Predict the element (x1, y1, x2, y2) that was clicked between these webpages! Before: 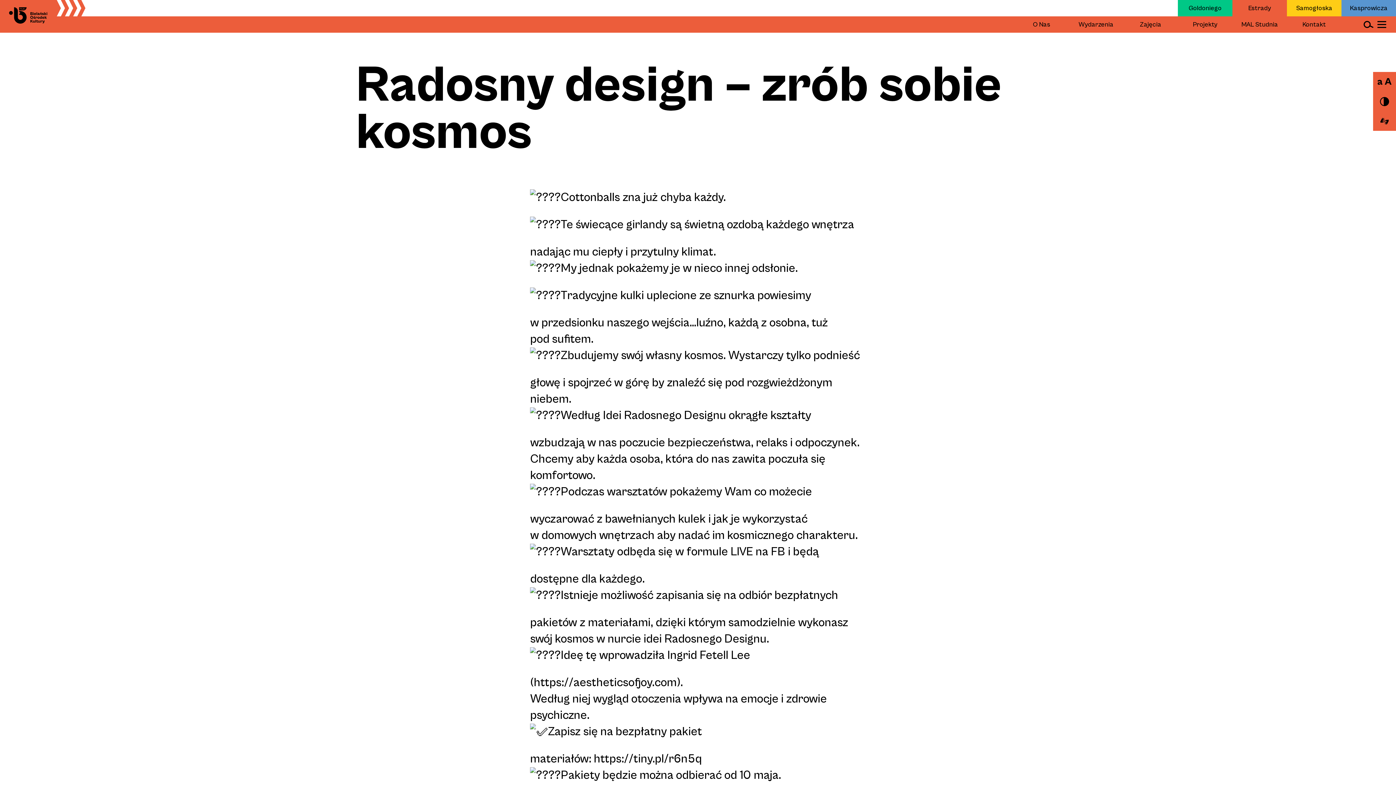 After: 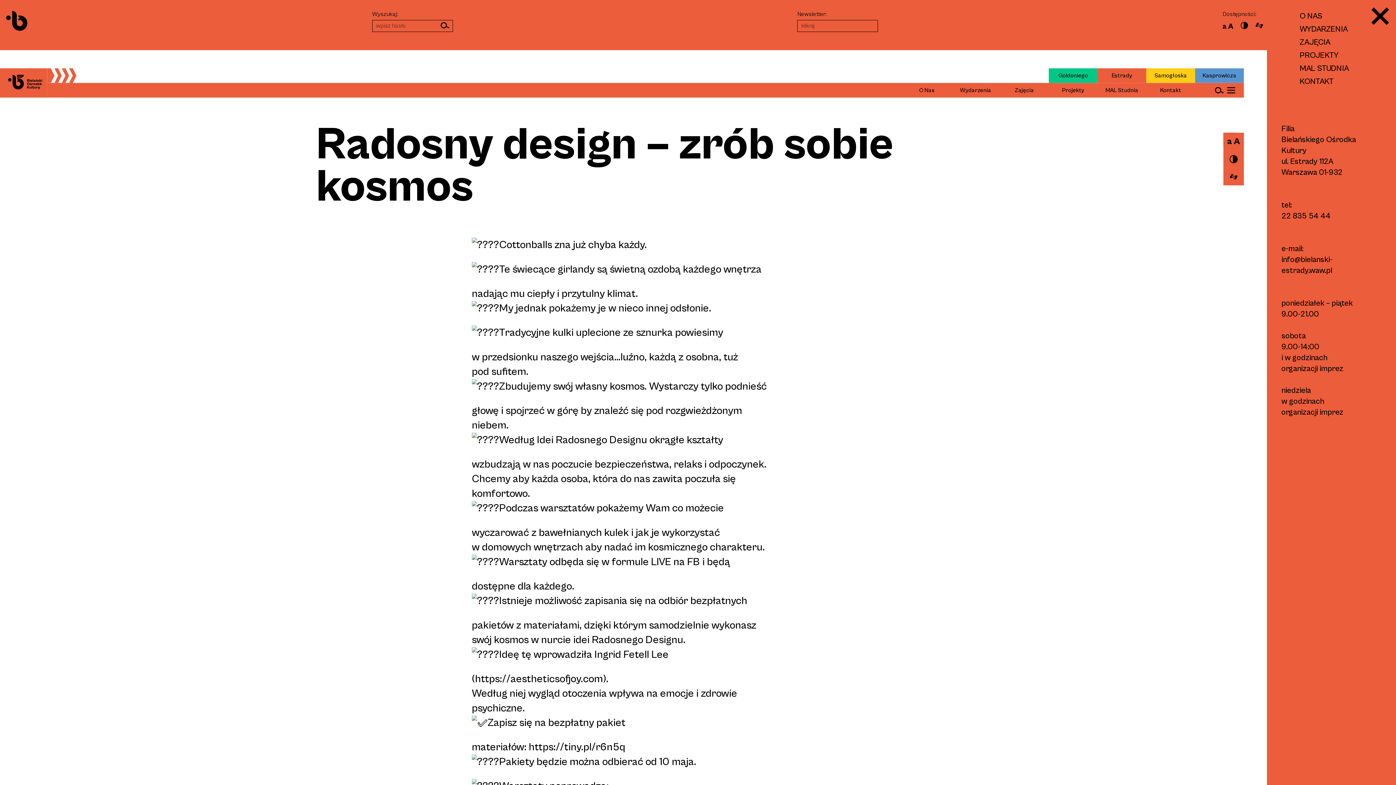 Action: label: Otwórz menu bbox: (1377, 21, 1386, 28)